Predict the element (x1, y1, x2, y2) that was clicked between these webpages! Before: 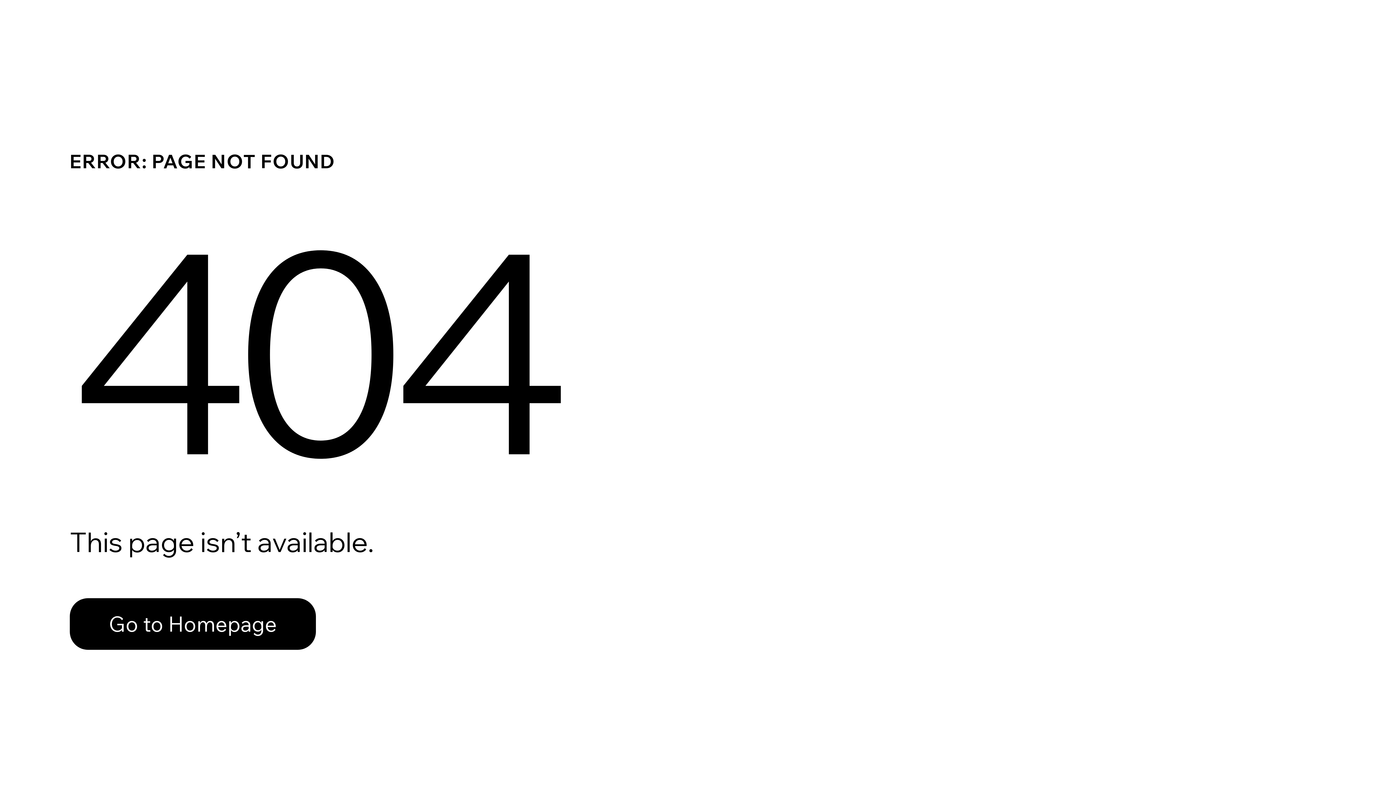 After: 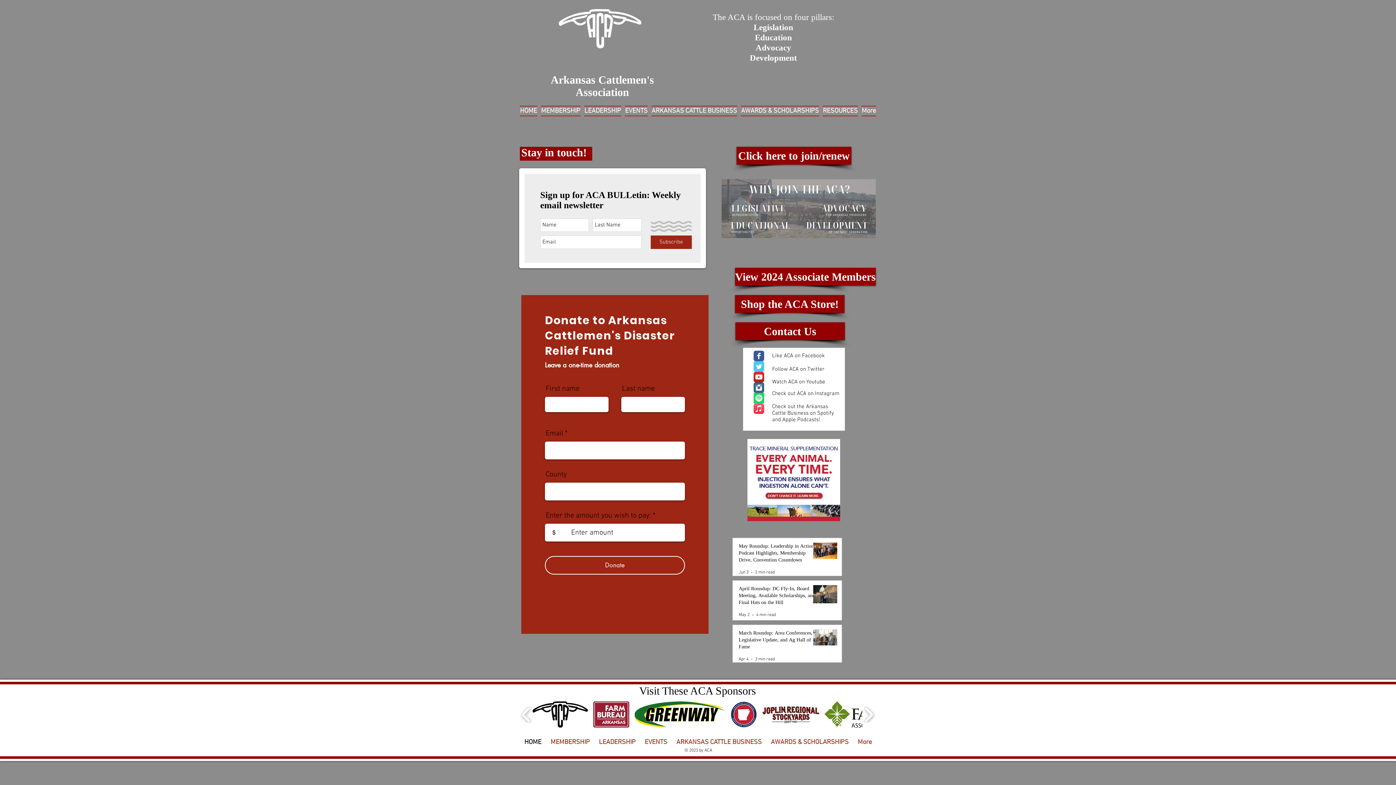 Action: label: Go to Homepage bbox: (69, 582, 768, 659)